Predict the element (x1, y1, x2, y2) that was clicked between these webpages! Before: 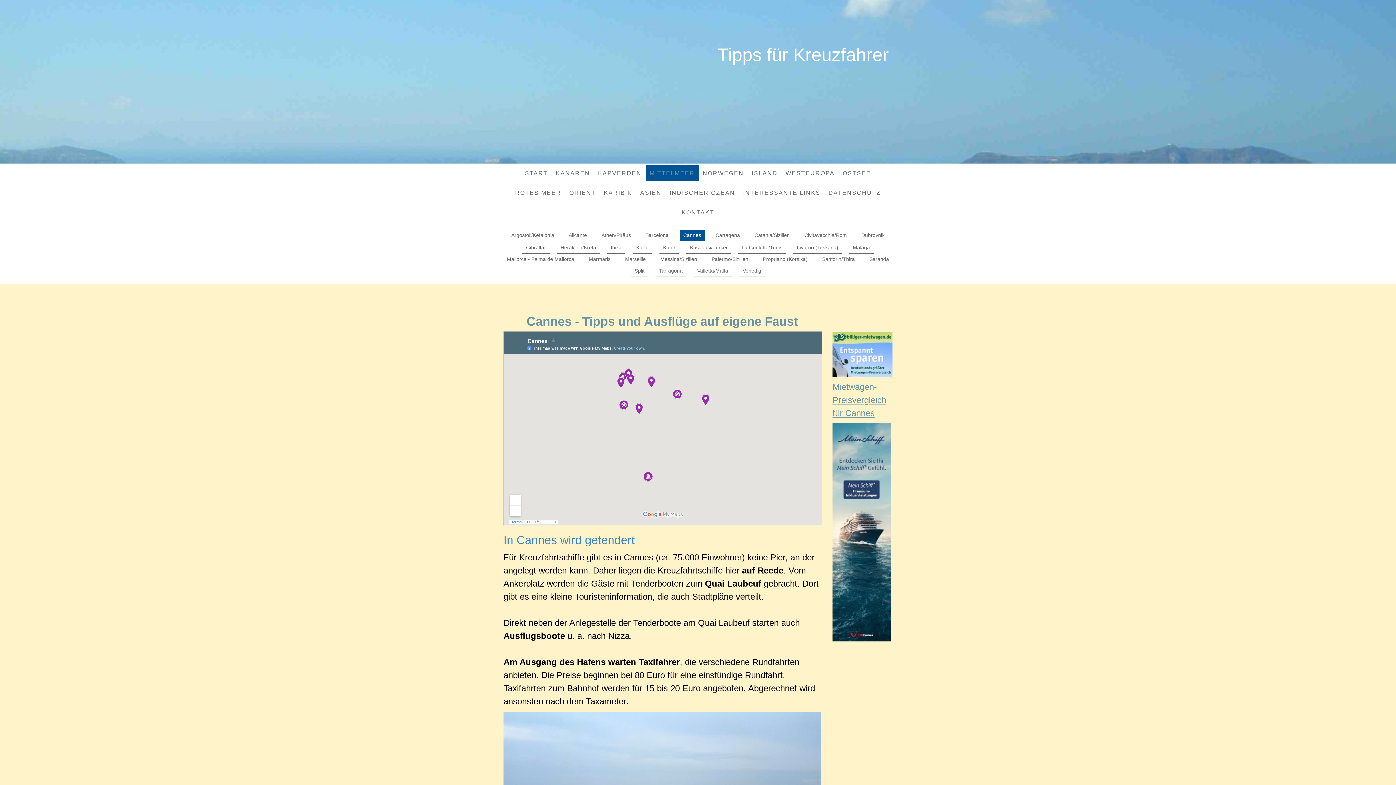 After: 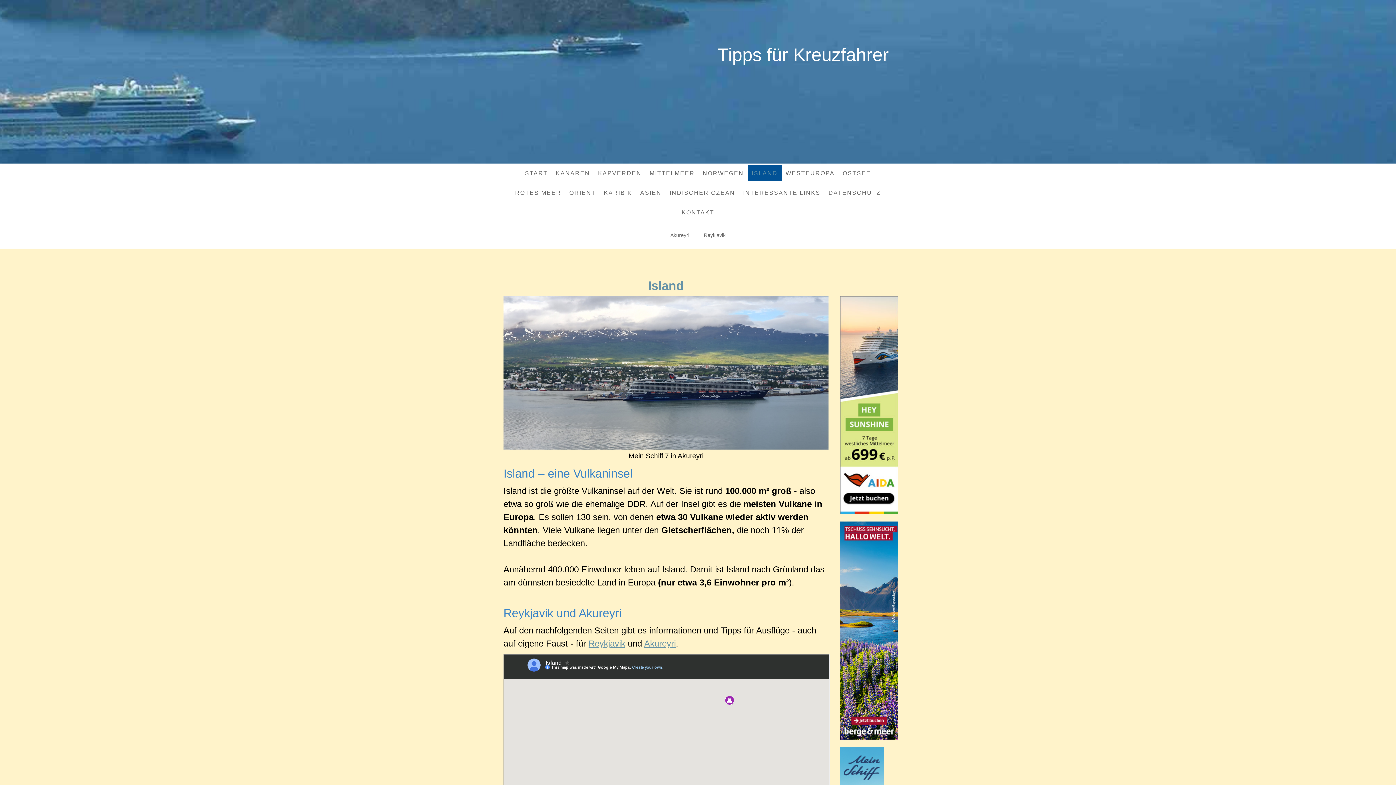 Action: label: ISLAND bbox: (748, 165, 781, 181)